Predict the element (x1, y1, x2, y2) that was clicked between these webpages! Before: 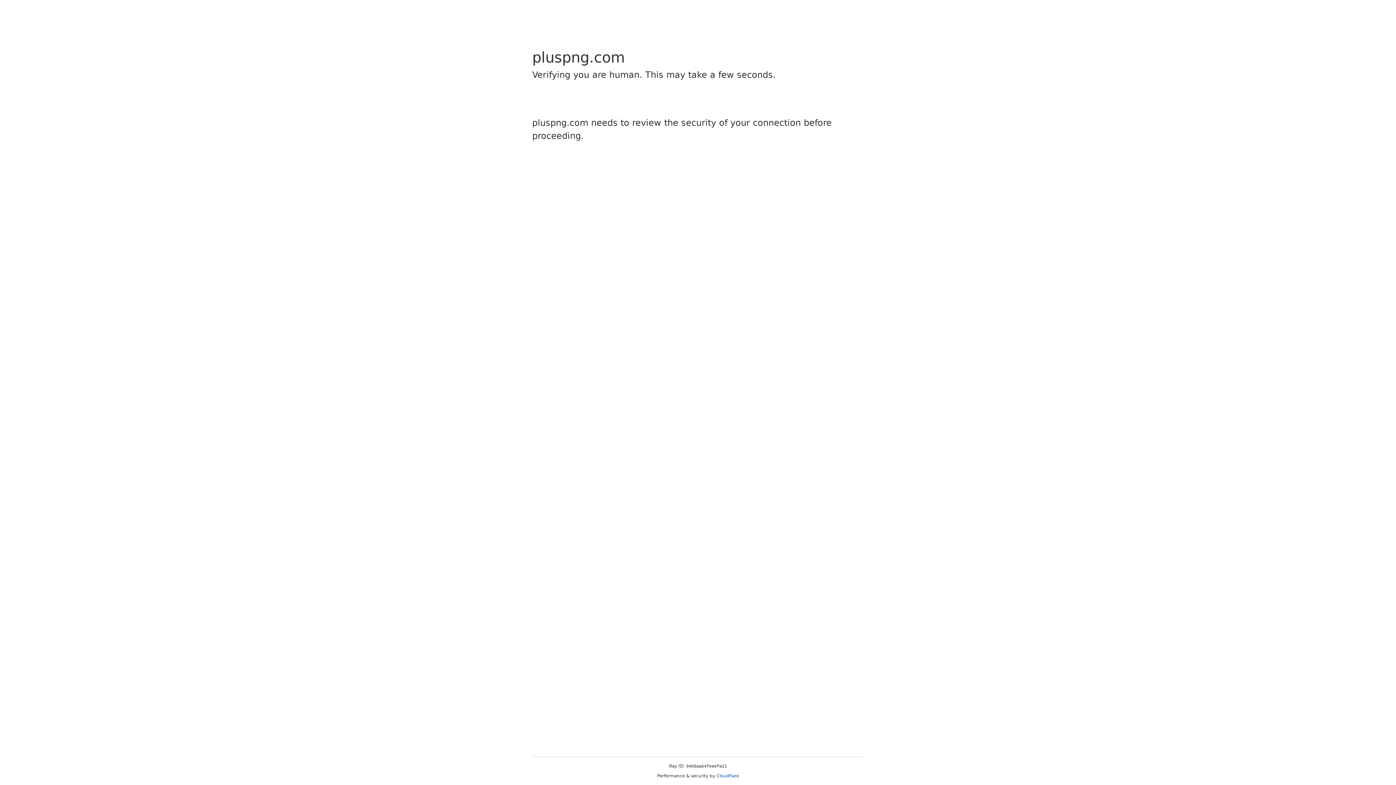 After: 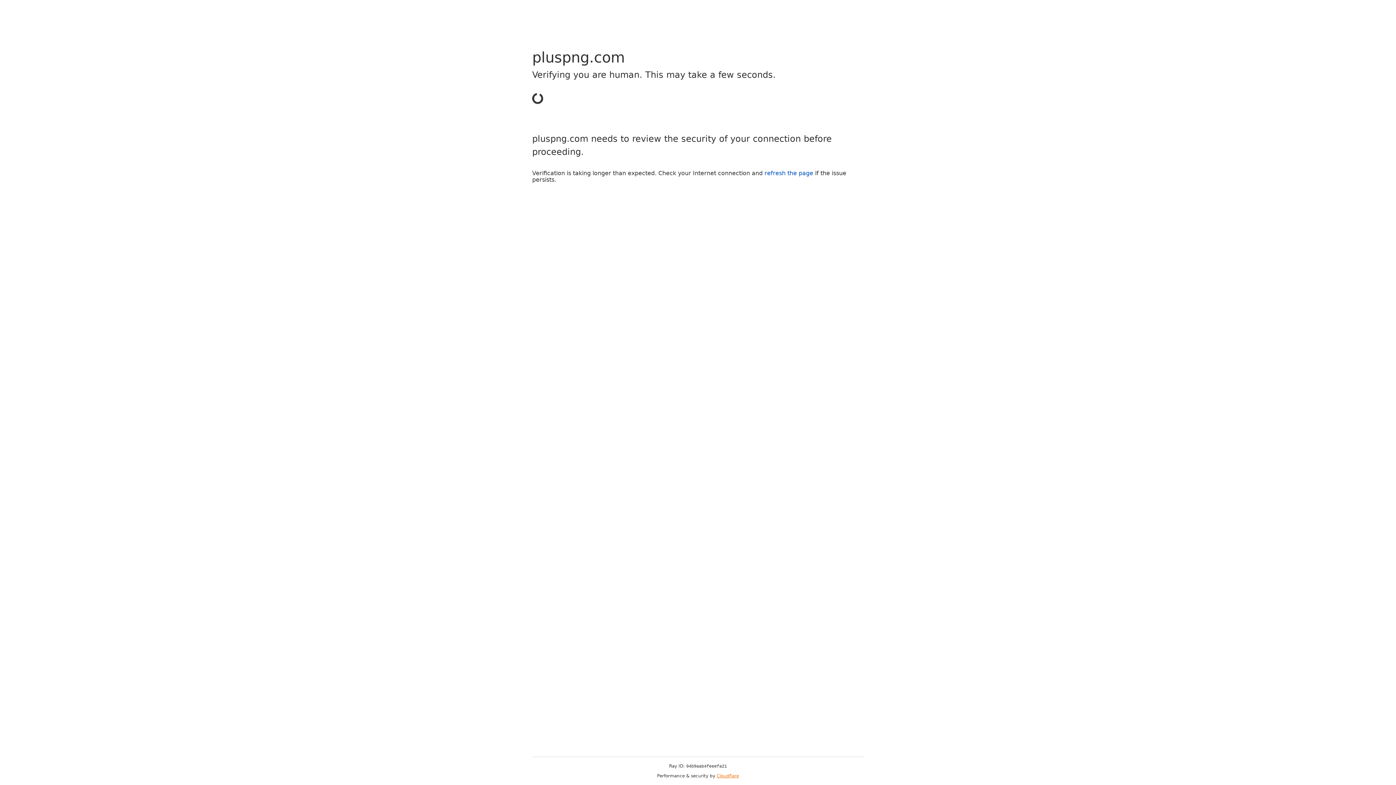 Action: bbox: (716, 773, 739, 778) label: Cloudflare